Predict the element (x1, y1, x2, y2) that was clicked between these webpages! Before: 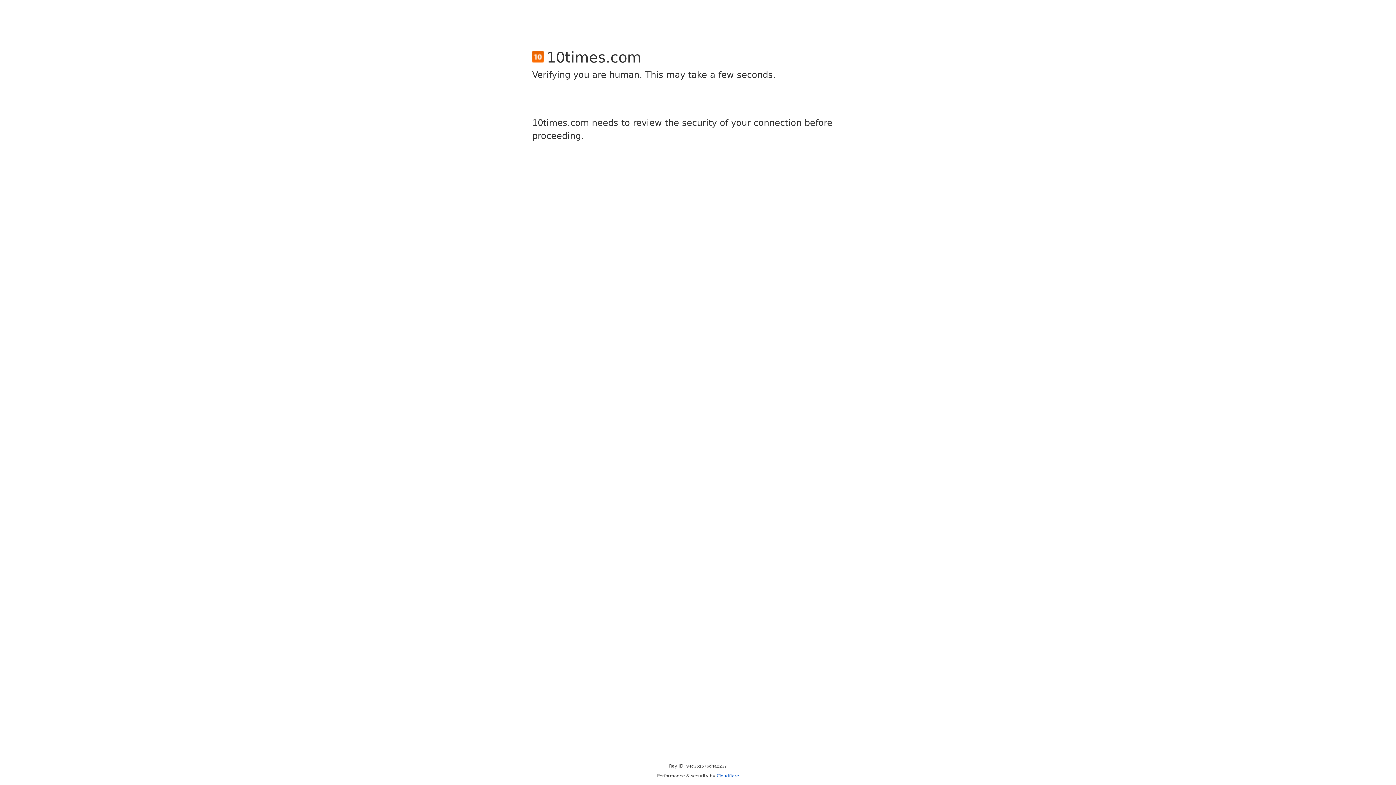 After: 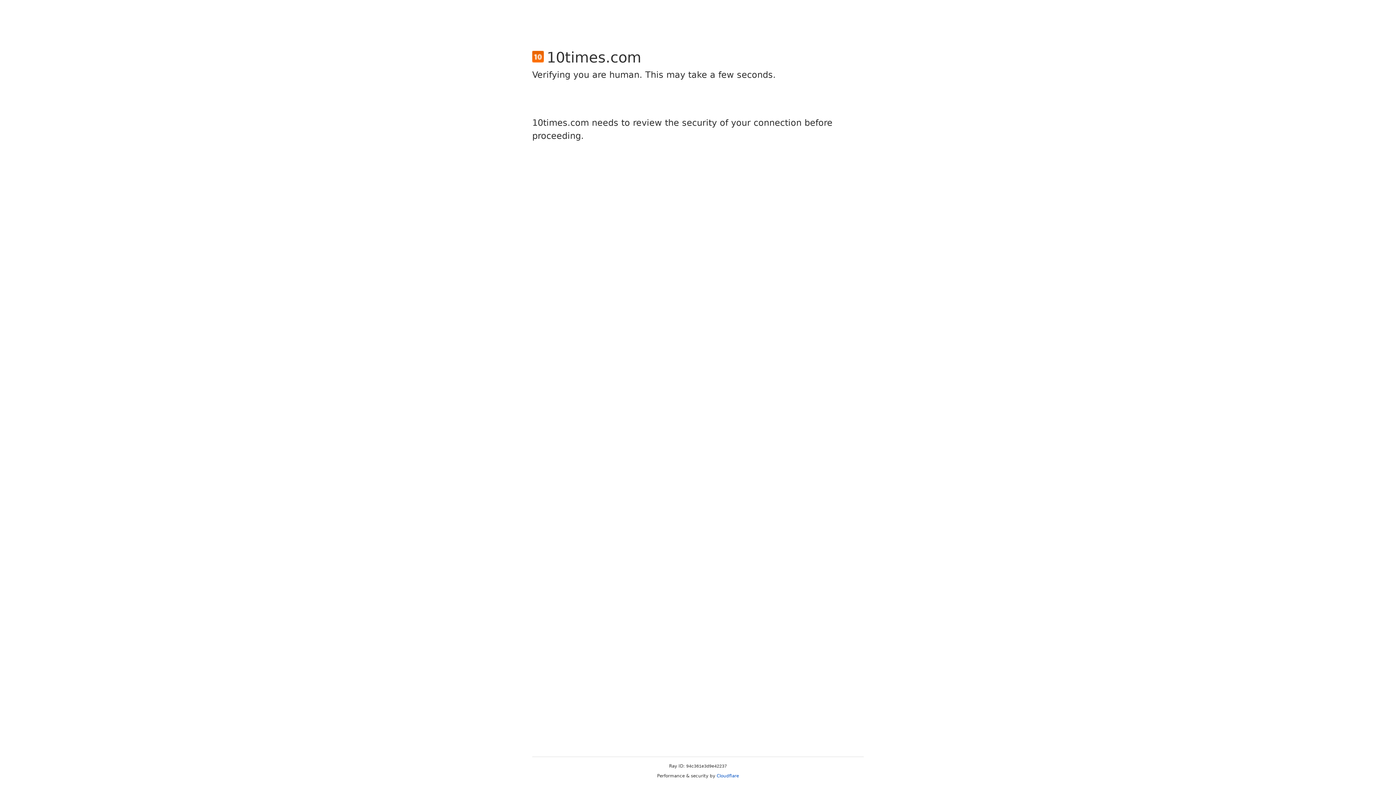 Action: bbox: (716, 773, 739, 778) label: Cloudflare